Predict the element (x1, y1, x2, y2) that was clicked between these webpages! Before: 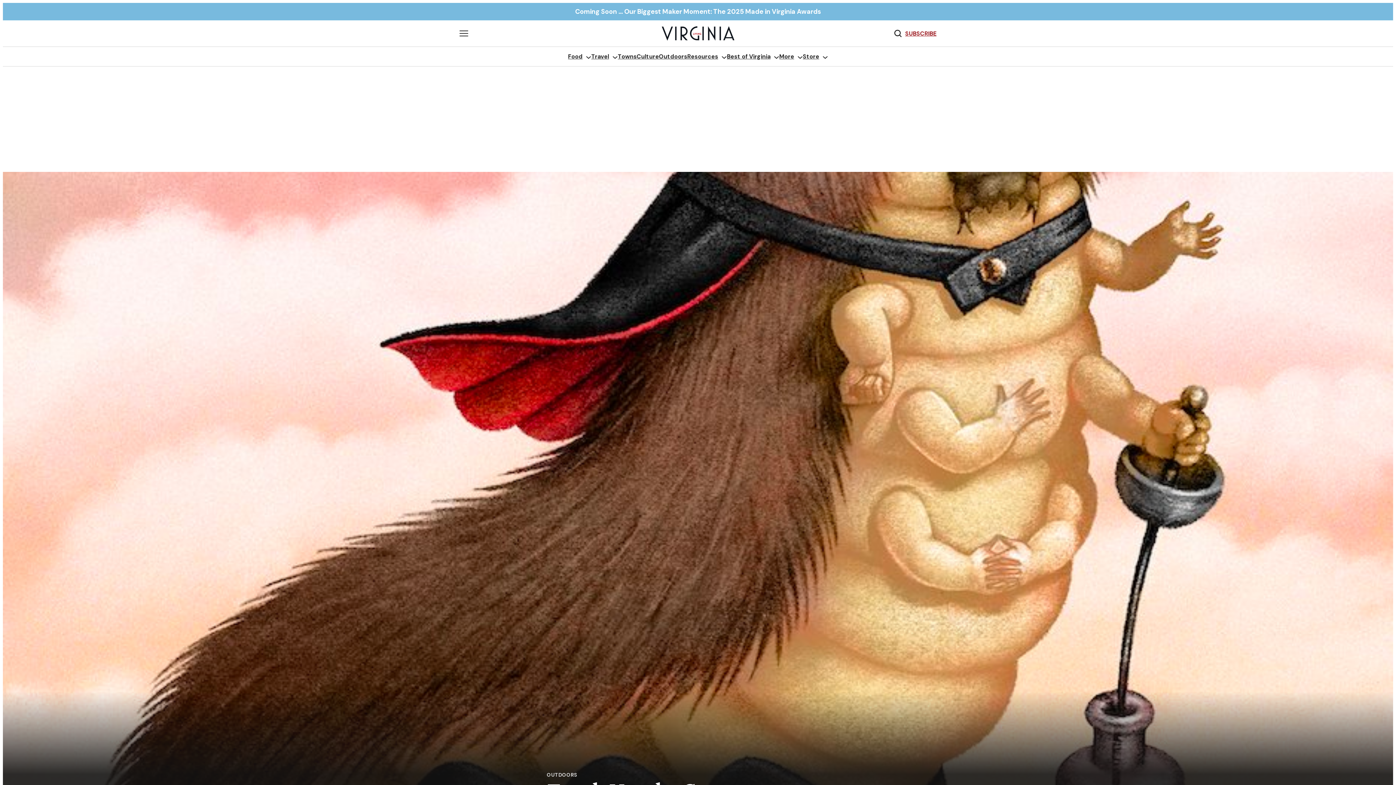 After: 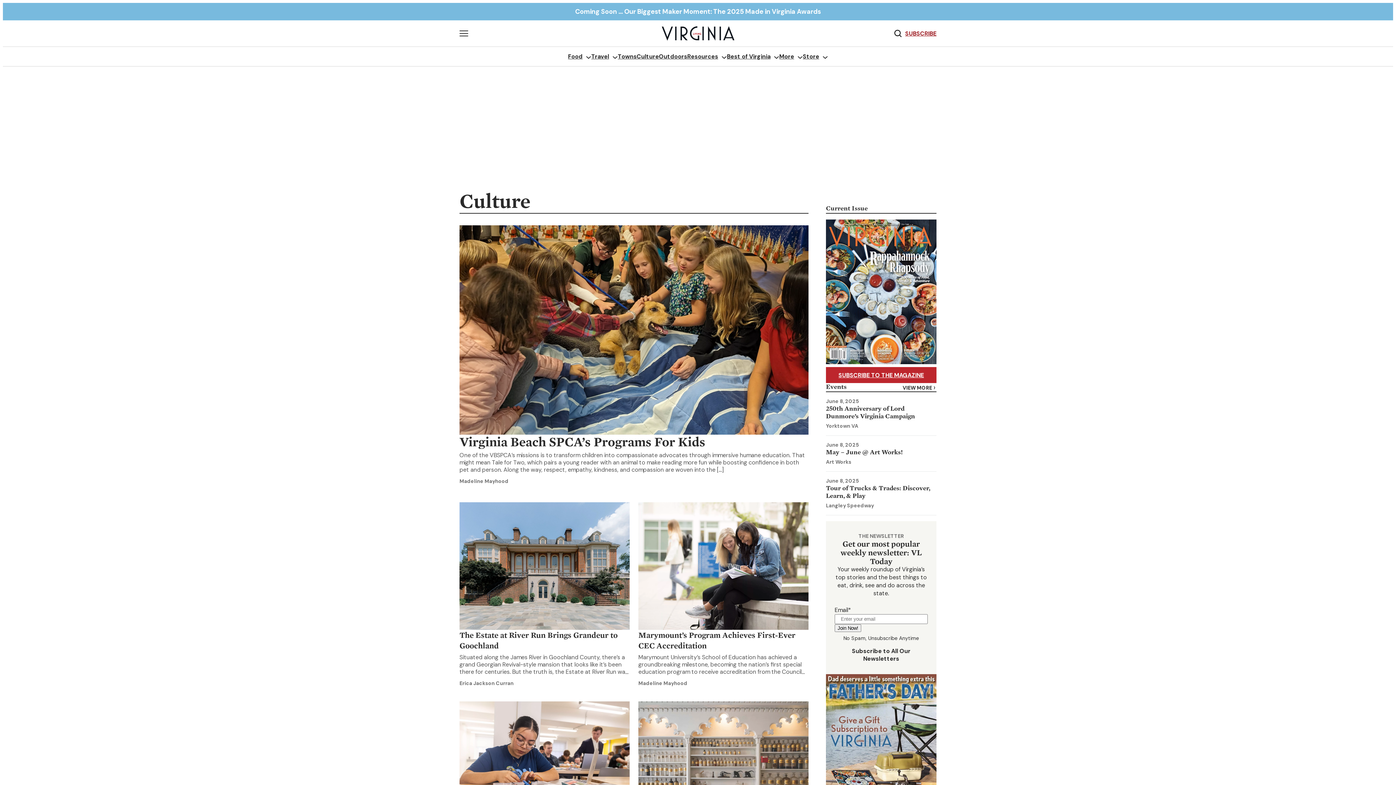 Action: label: Culture bbox: (636, 52, 659, 61)